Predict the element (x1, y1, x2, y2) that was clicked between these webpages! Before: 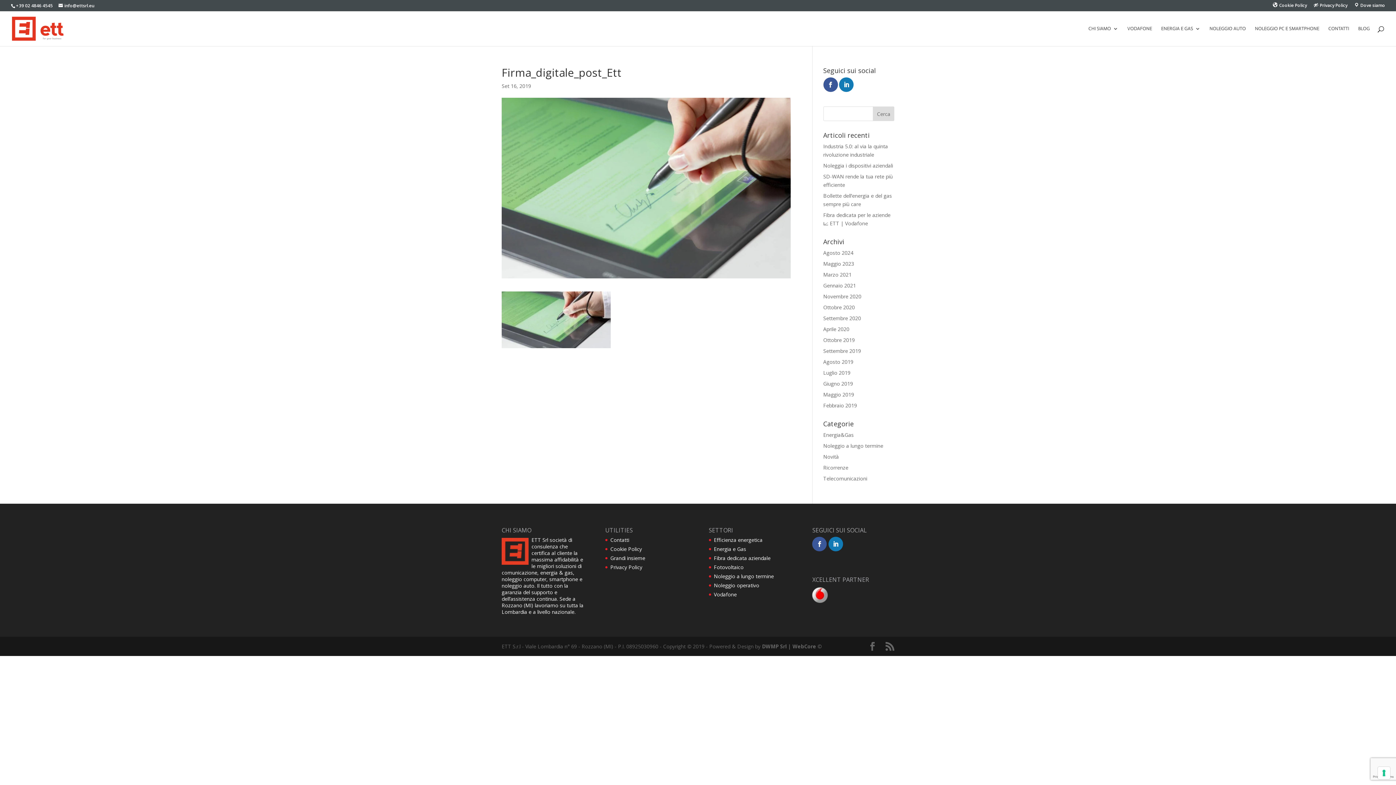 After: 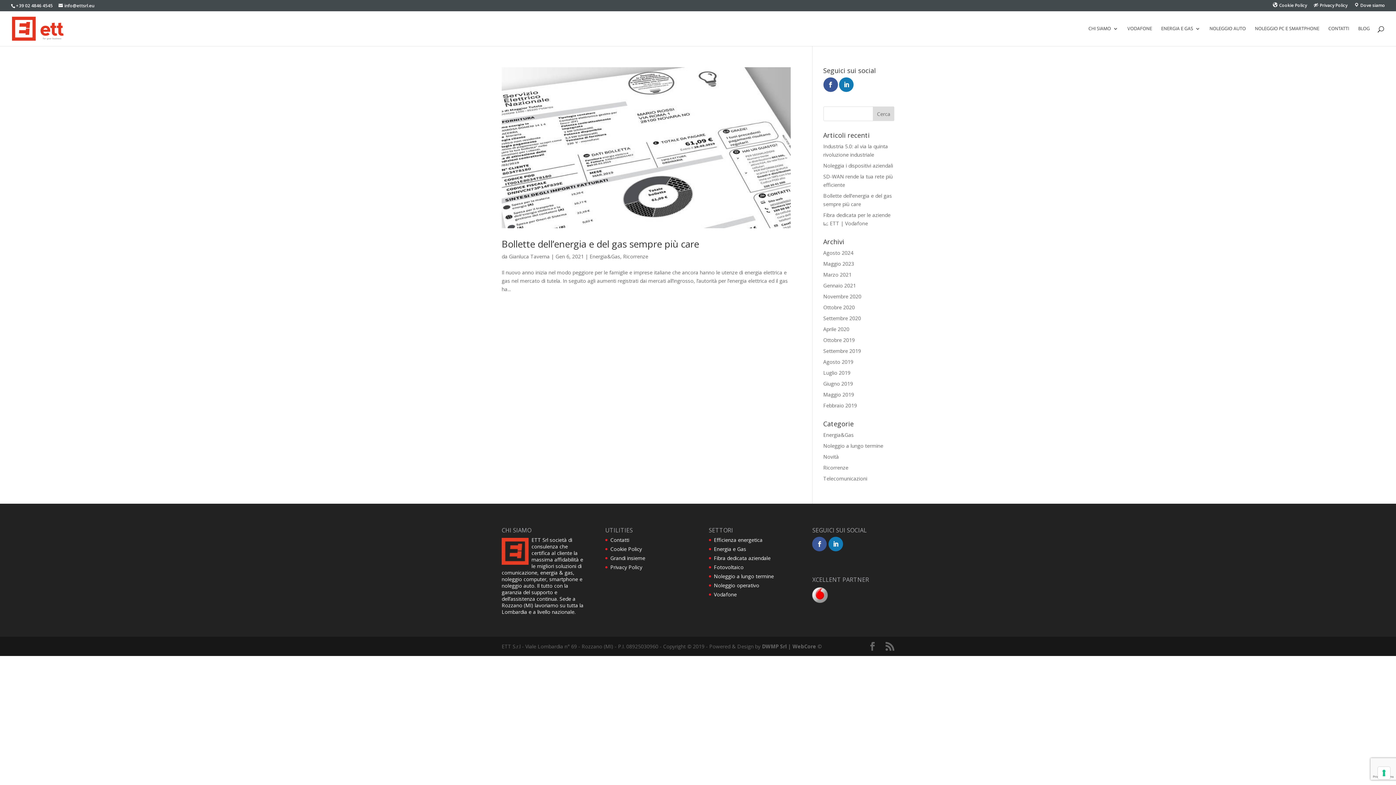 Action: bbox: (823, 282, 856, 289) label: Gennaio 2021